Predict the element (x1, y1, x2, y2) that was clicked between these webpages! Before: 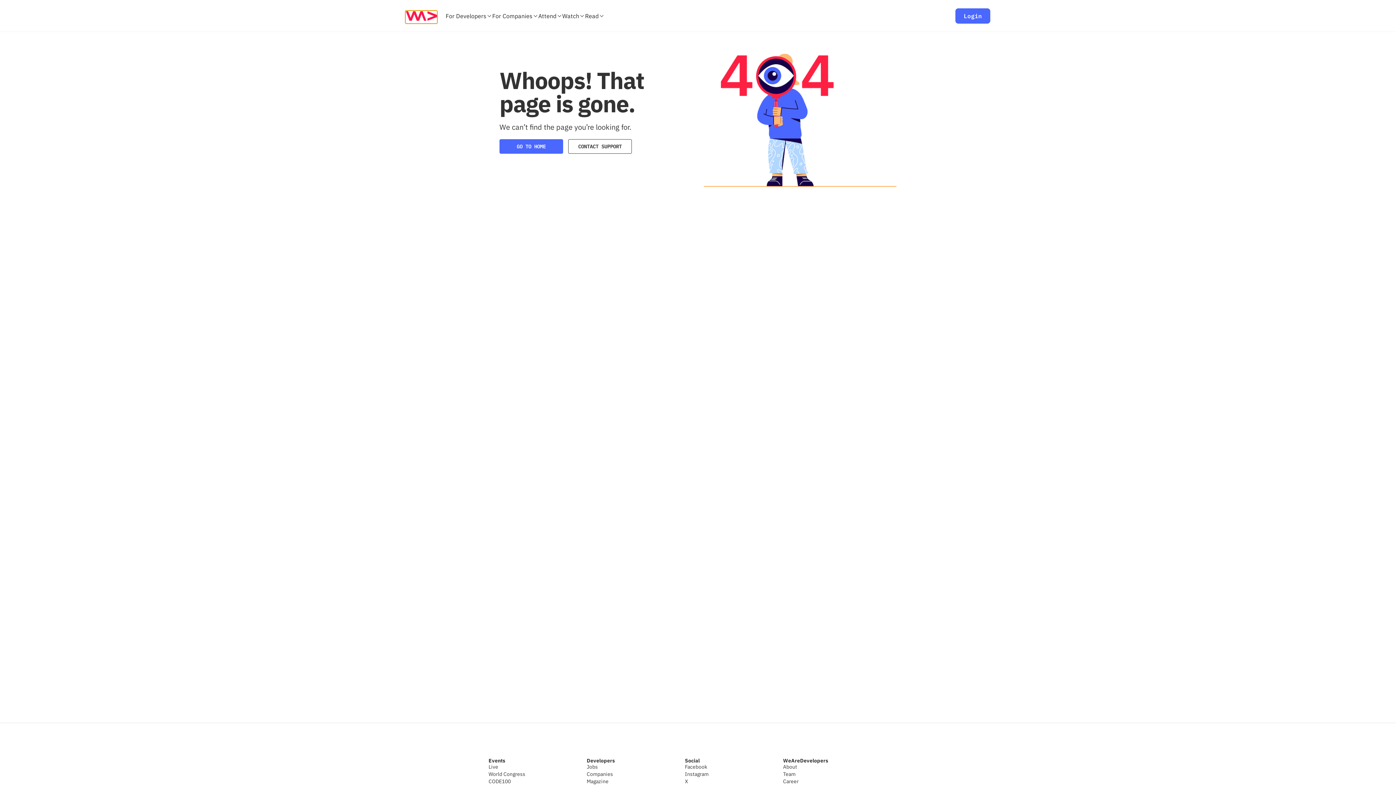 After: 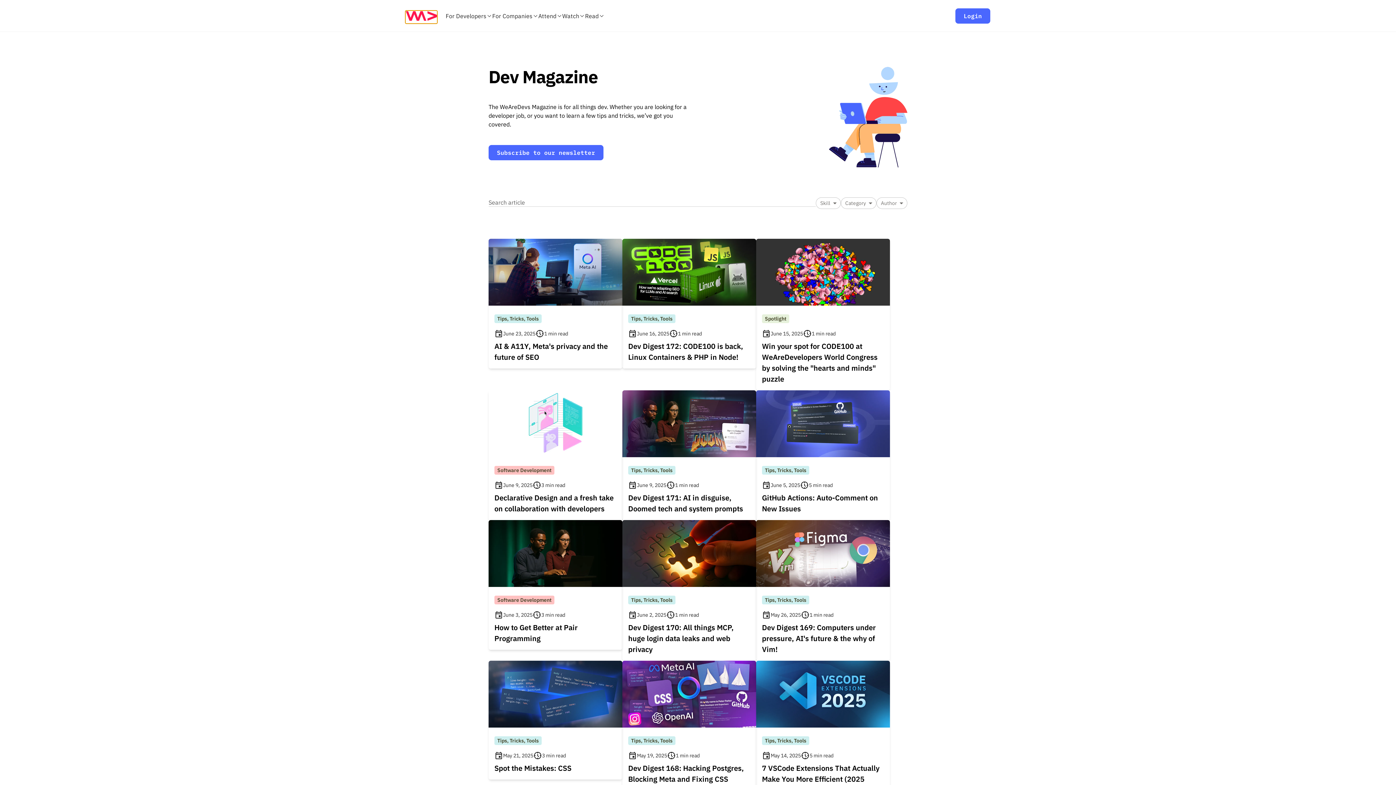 Action: bbox: (586, 778, 608, 785) label: Magazine